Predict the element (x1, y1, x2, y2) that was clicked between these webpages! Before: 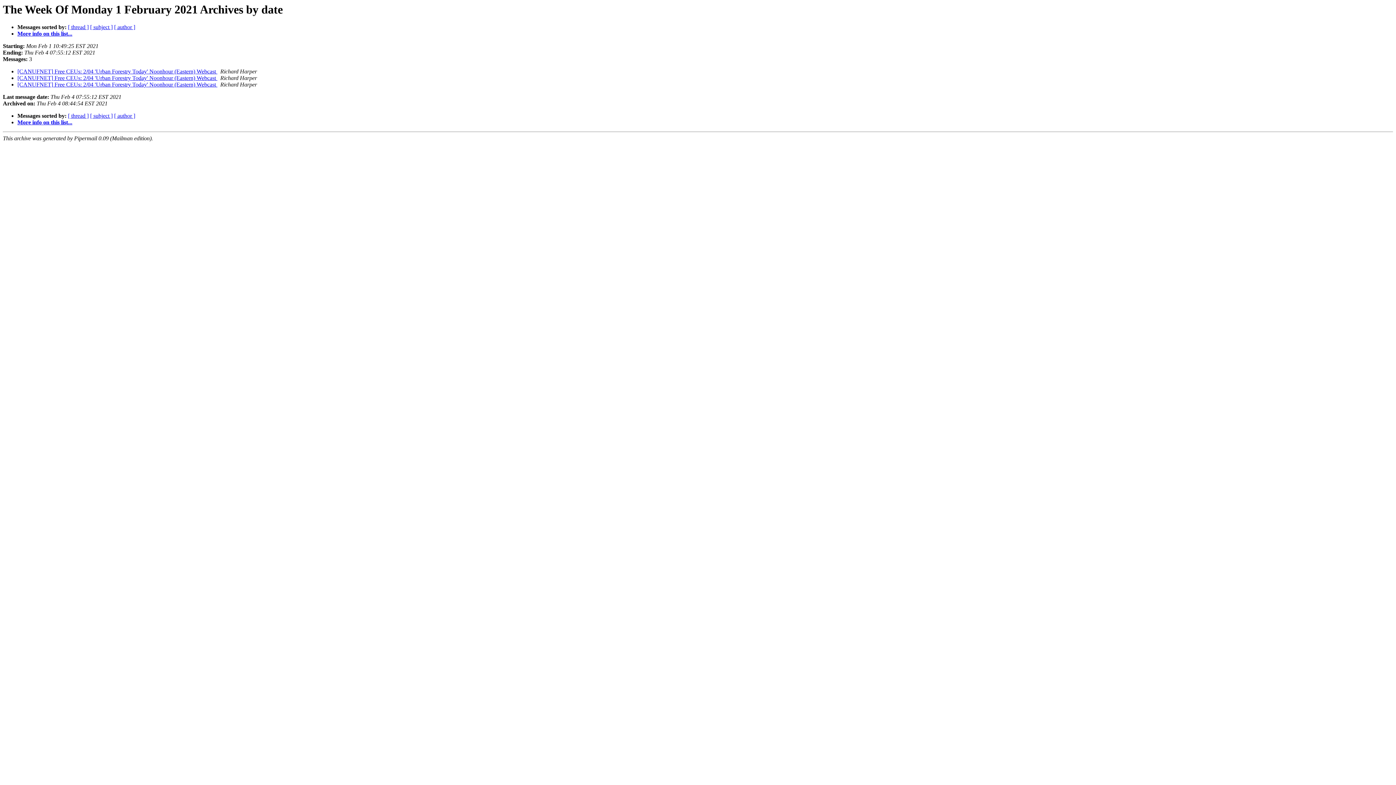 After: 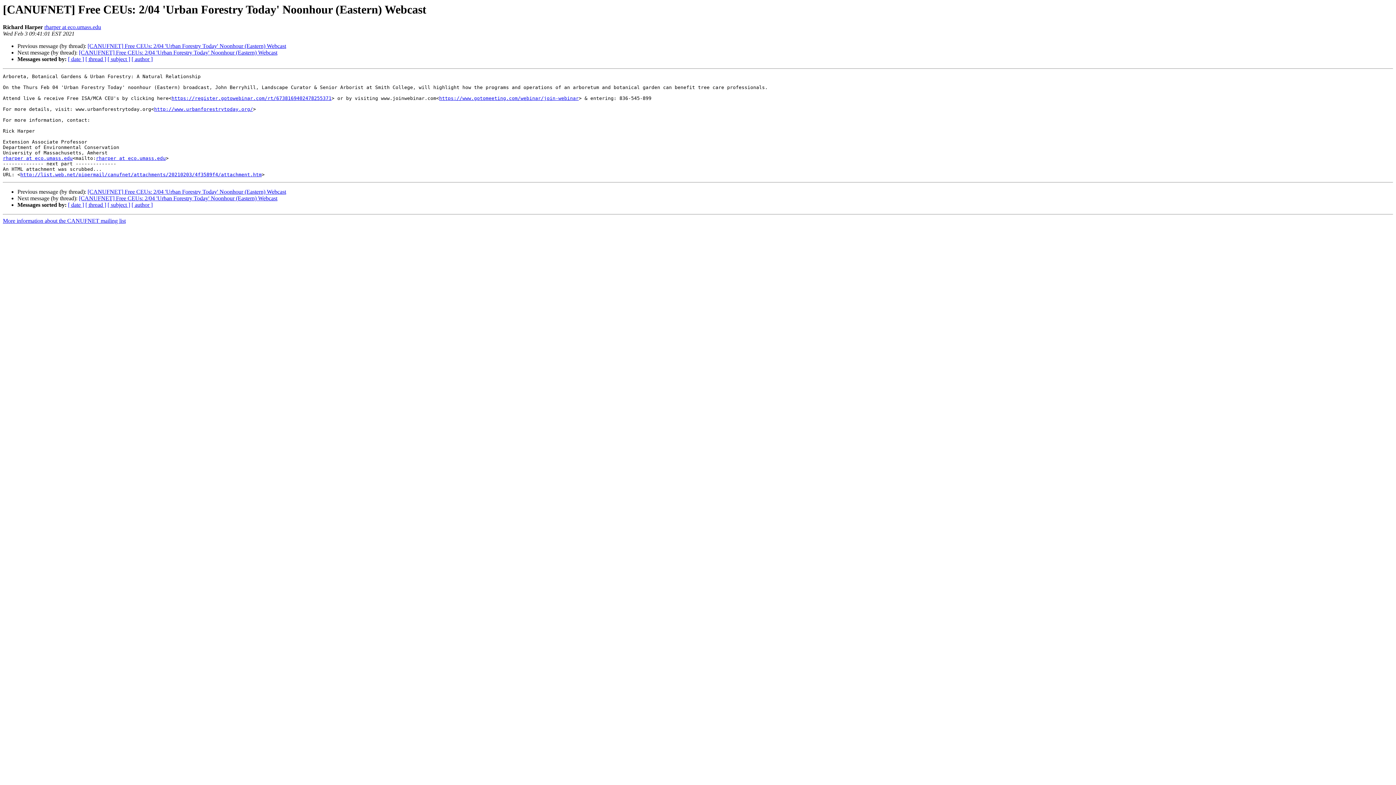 Action: bbox: (17, 75, 217, 81) label: [CANUFNET] Free CEUs: 2/04 'Urban Forestry Today' Noonhour (Eastern) Webcast 